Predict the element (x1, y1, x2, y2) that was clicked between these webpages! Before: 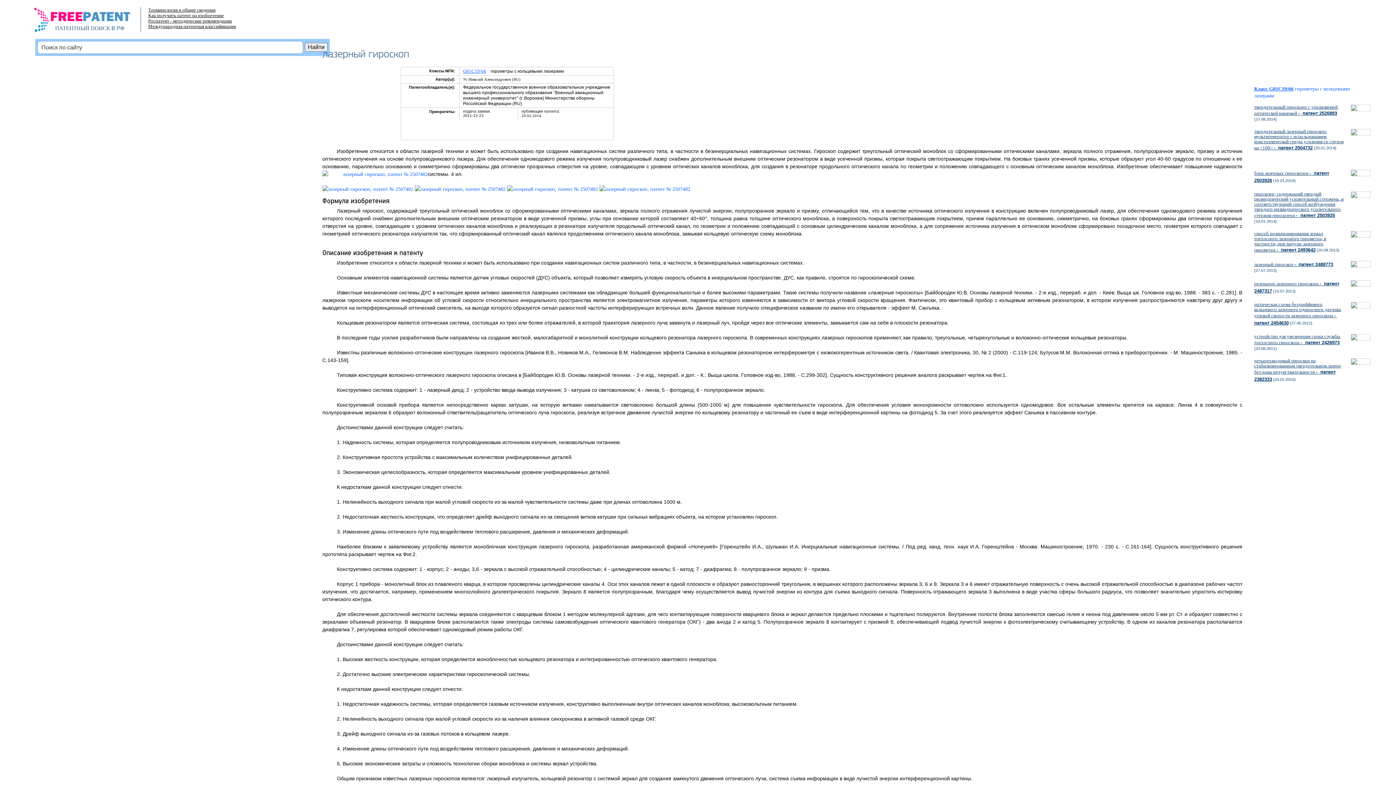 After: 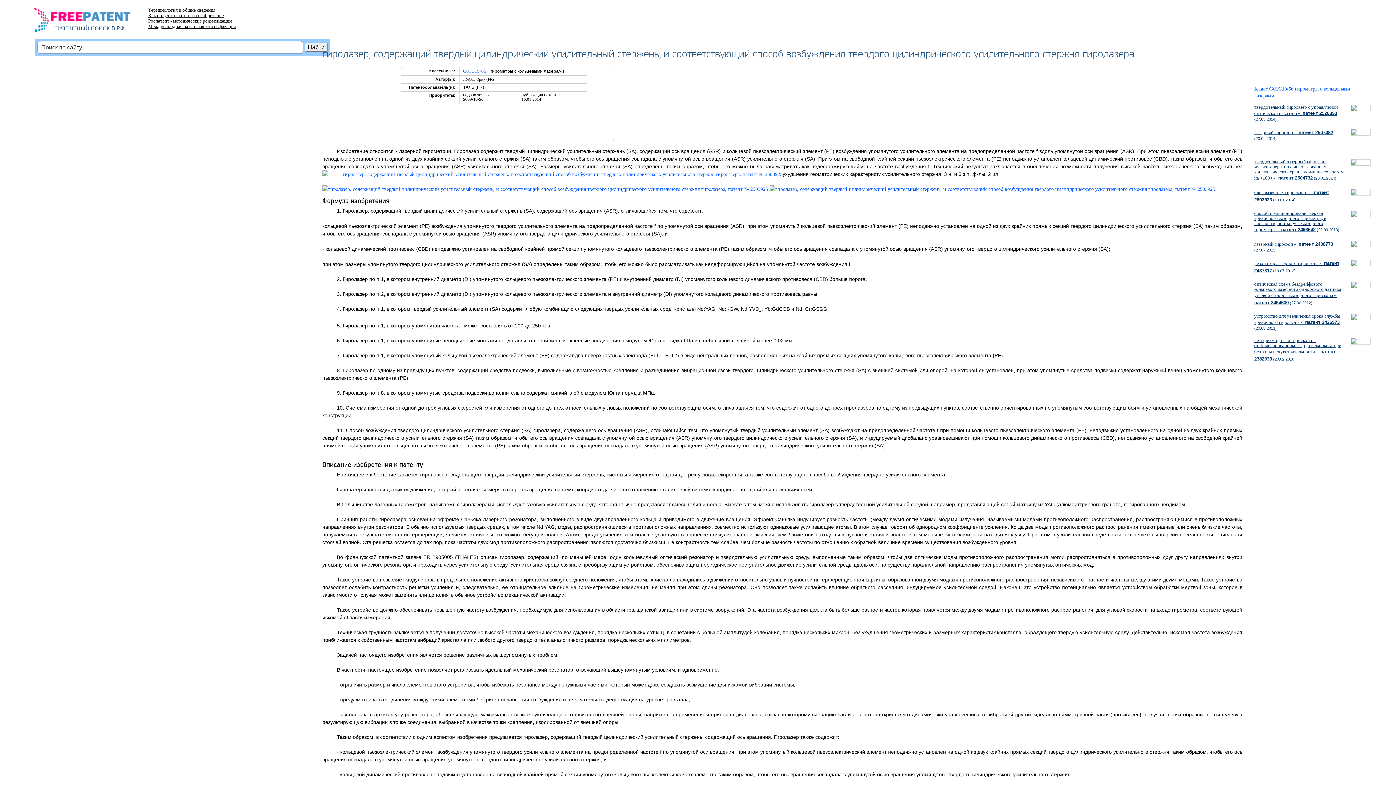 Action: label: гиролазер, содержащий твердый цилиндрический усилительный стержень, и соответствующий способ возбуждения твердого цилиндрического усилительного стержня гиролазера -  патент 2503925 bbox: (1254, 191, 1344, 218)